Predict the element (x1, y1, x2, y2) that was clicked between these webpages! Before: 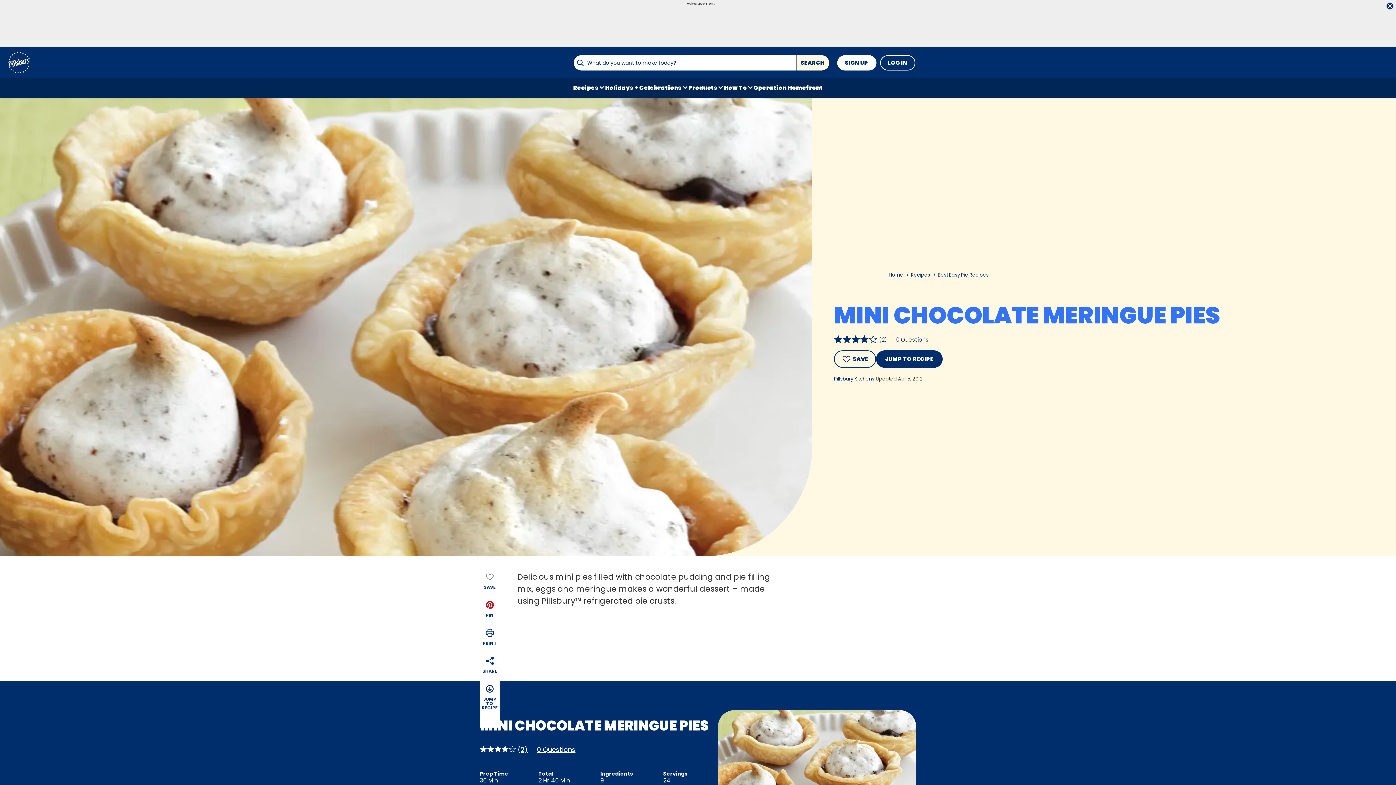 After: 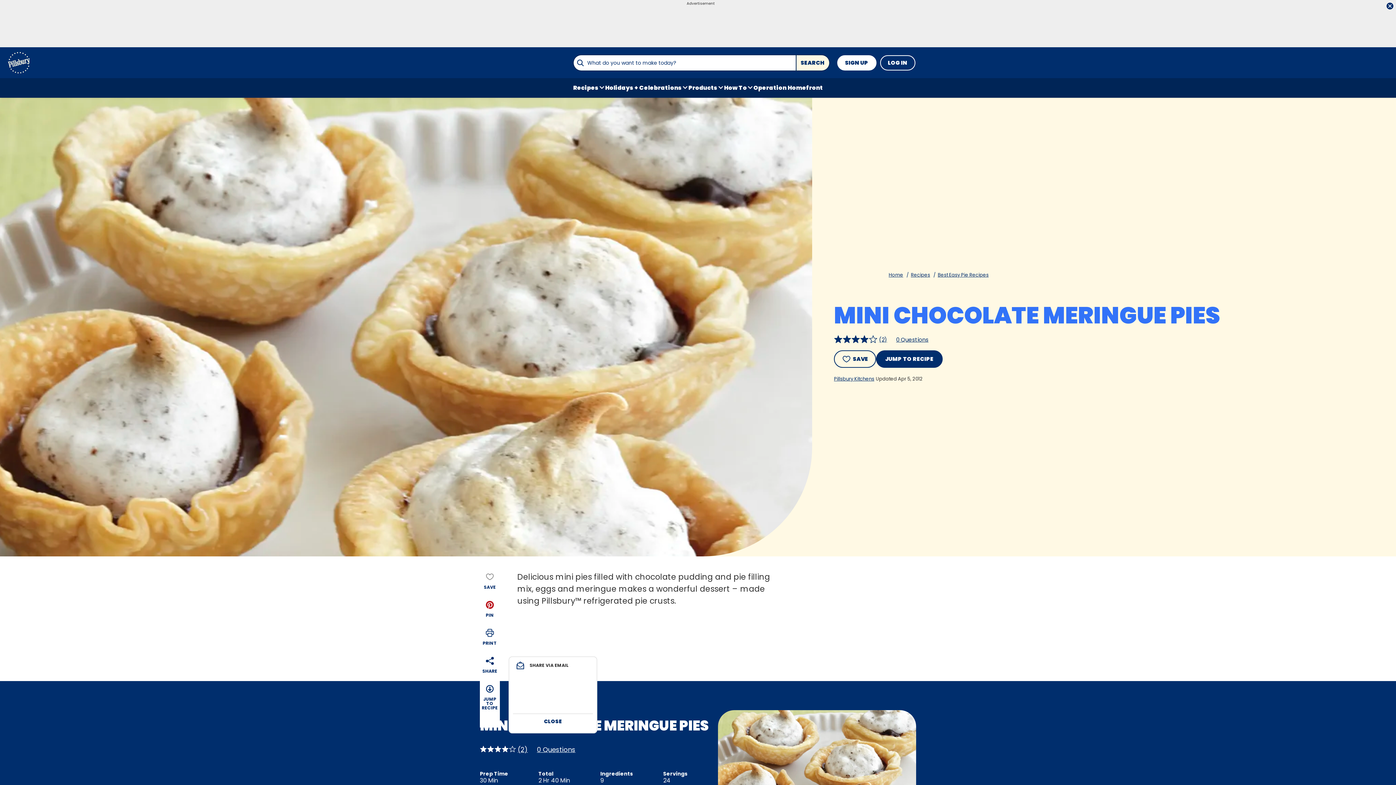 Action: bbox: (482, 656, 497, 673) label: SHARE